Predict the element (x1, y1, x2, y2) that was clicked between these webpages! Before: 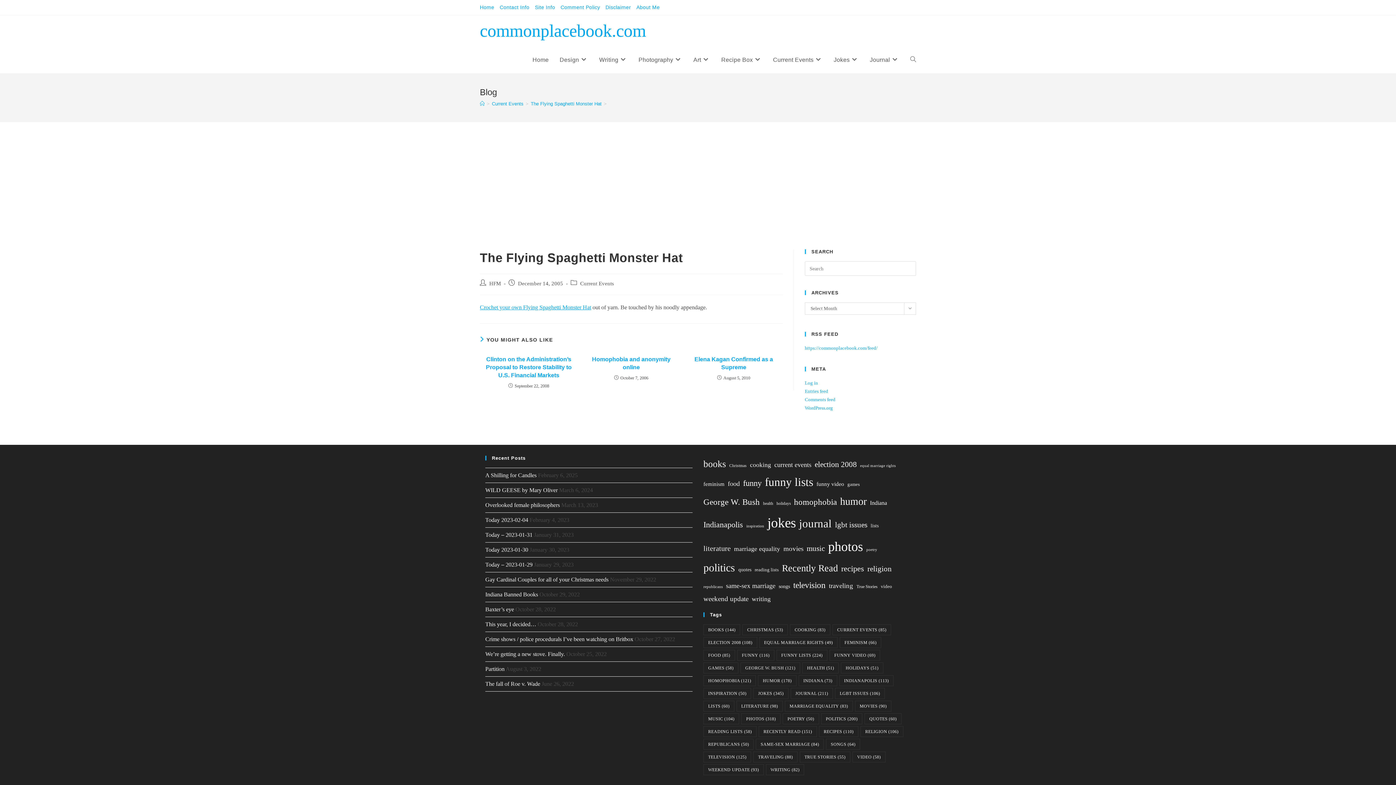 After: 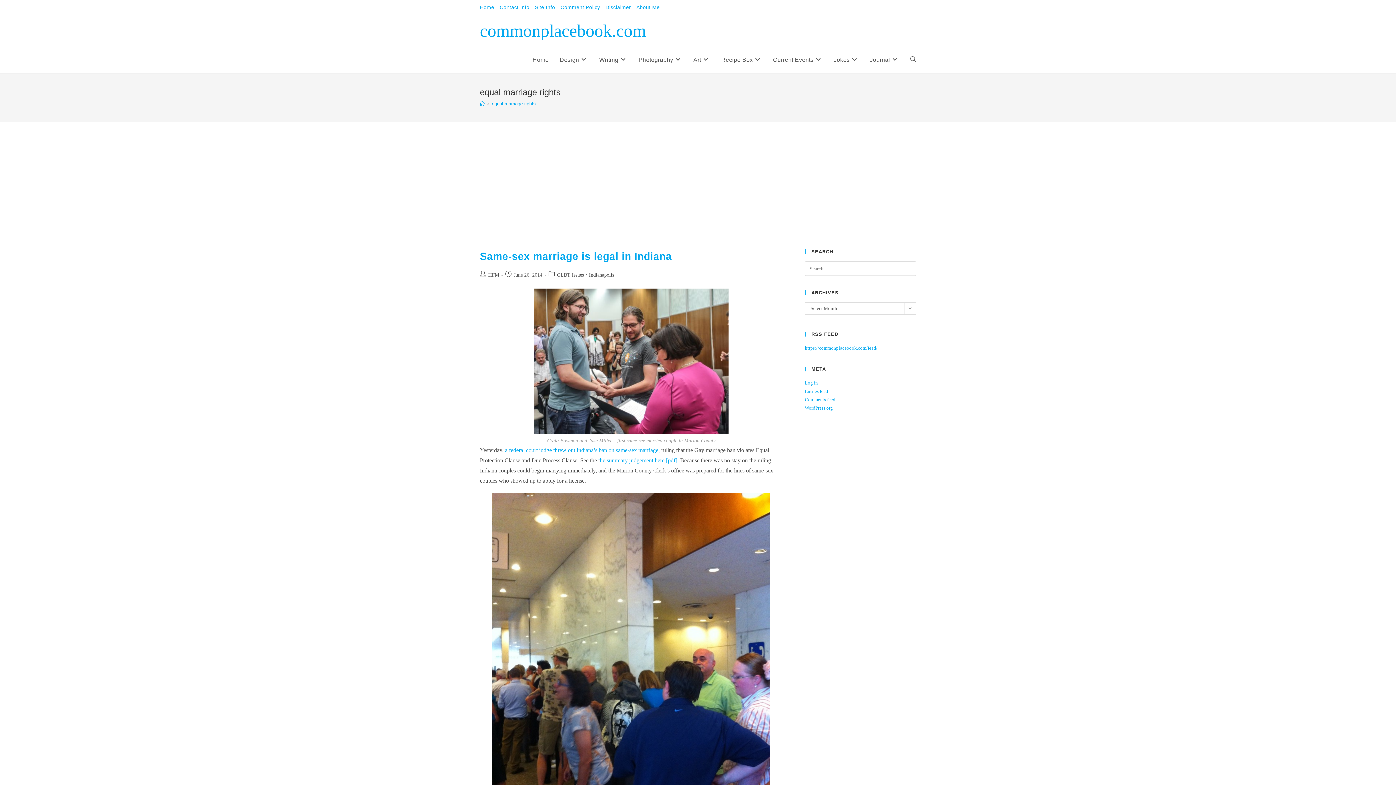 Action: label: equal marriage rights (49 items) bbox: (759, 637, 837, 648)